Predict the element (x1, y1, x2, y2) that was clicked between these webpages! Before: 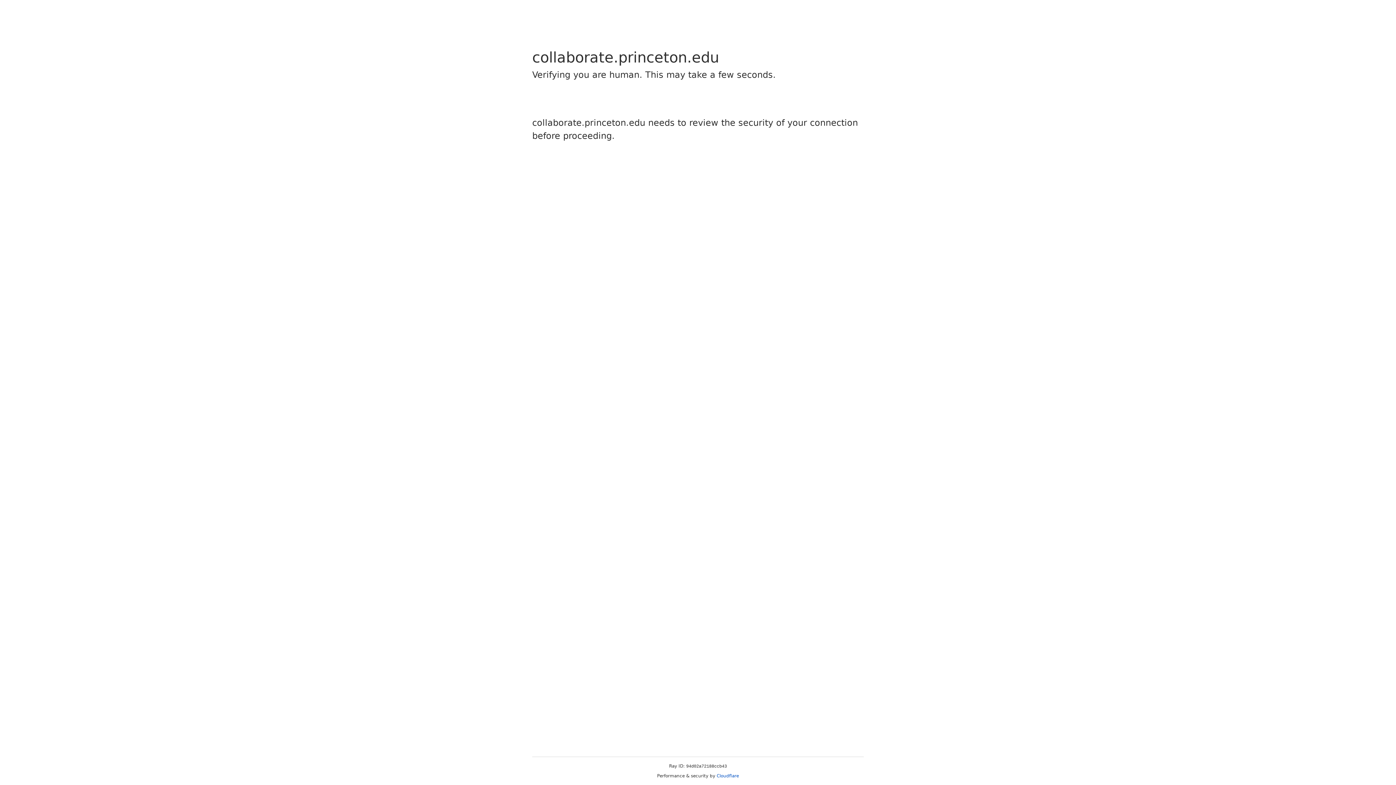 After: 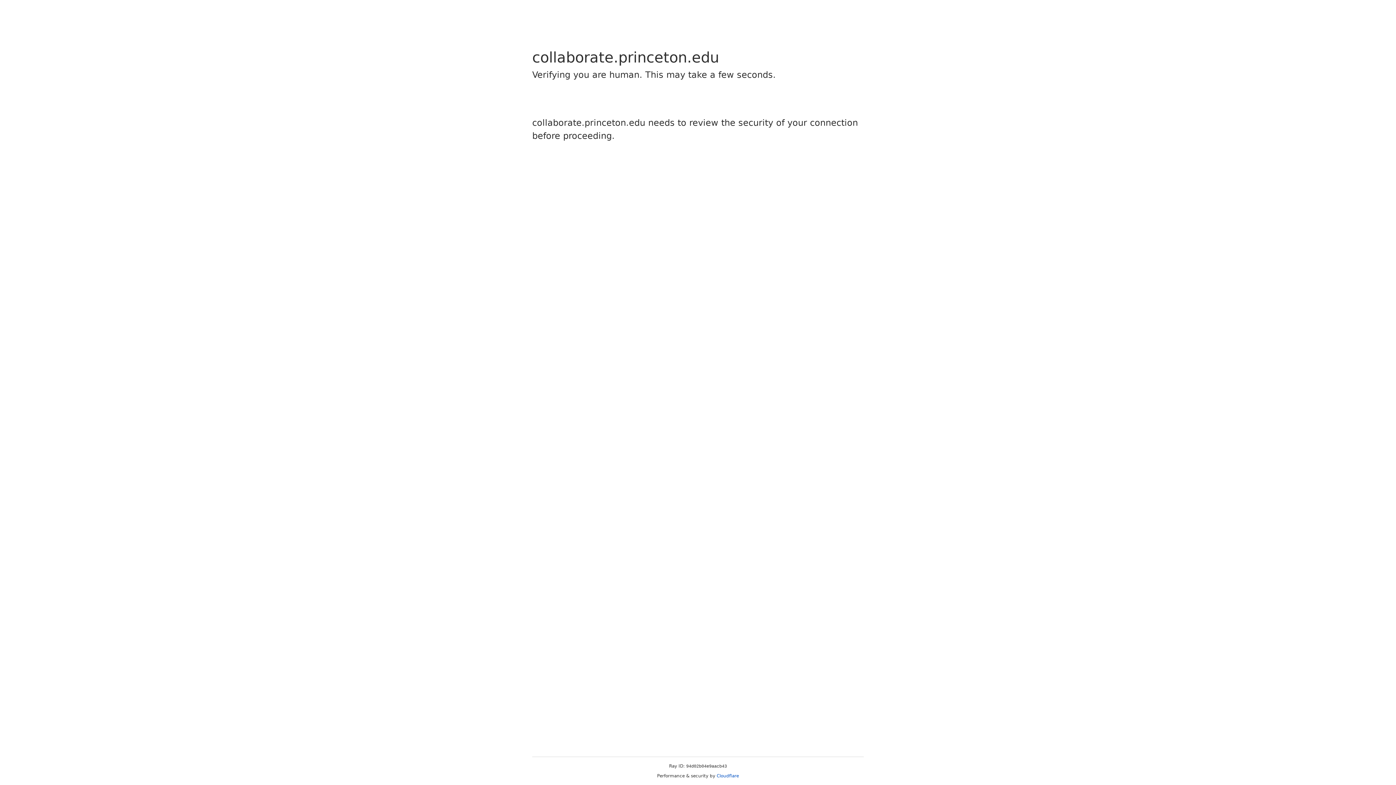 Action: label: Cloudflare bbox: (716, 773, 739, 778)